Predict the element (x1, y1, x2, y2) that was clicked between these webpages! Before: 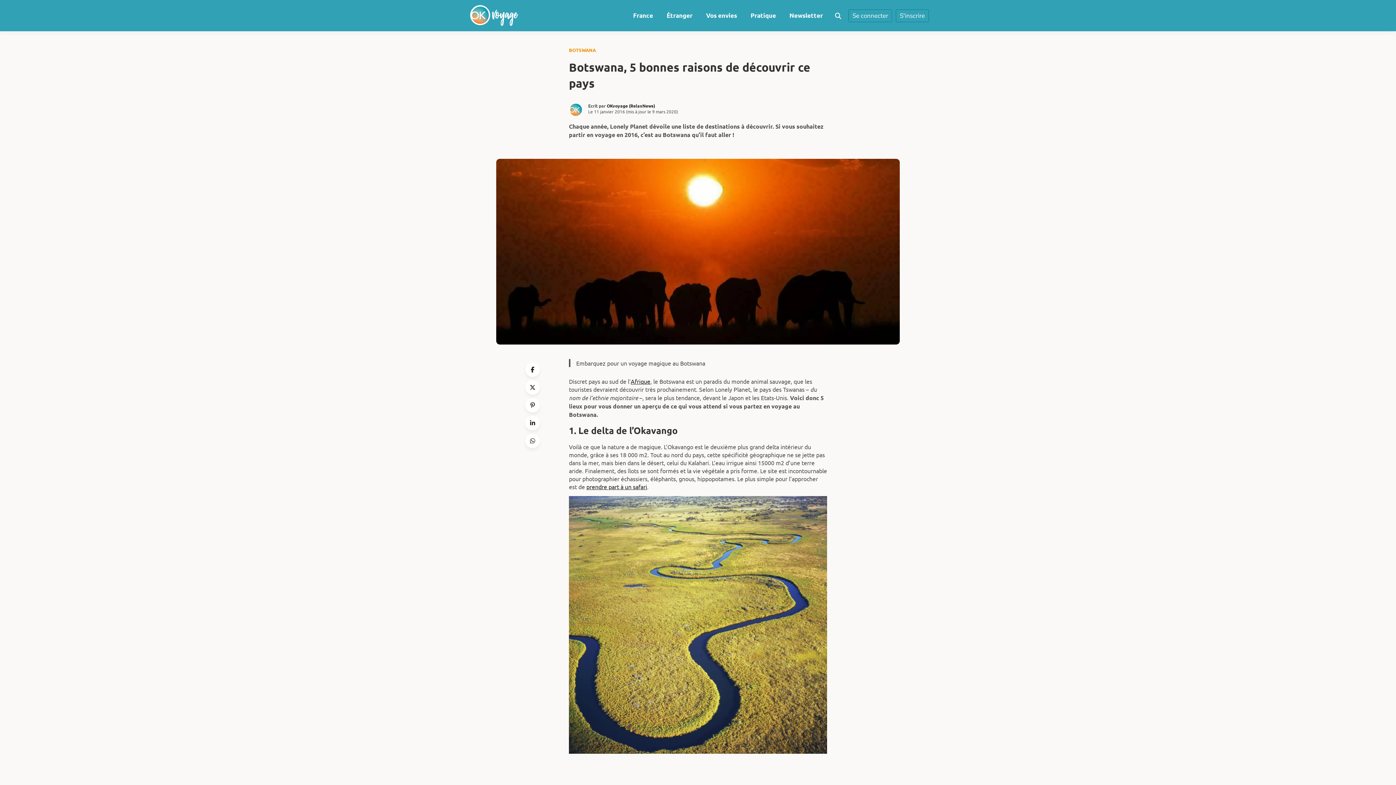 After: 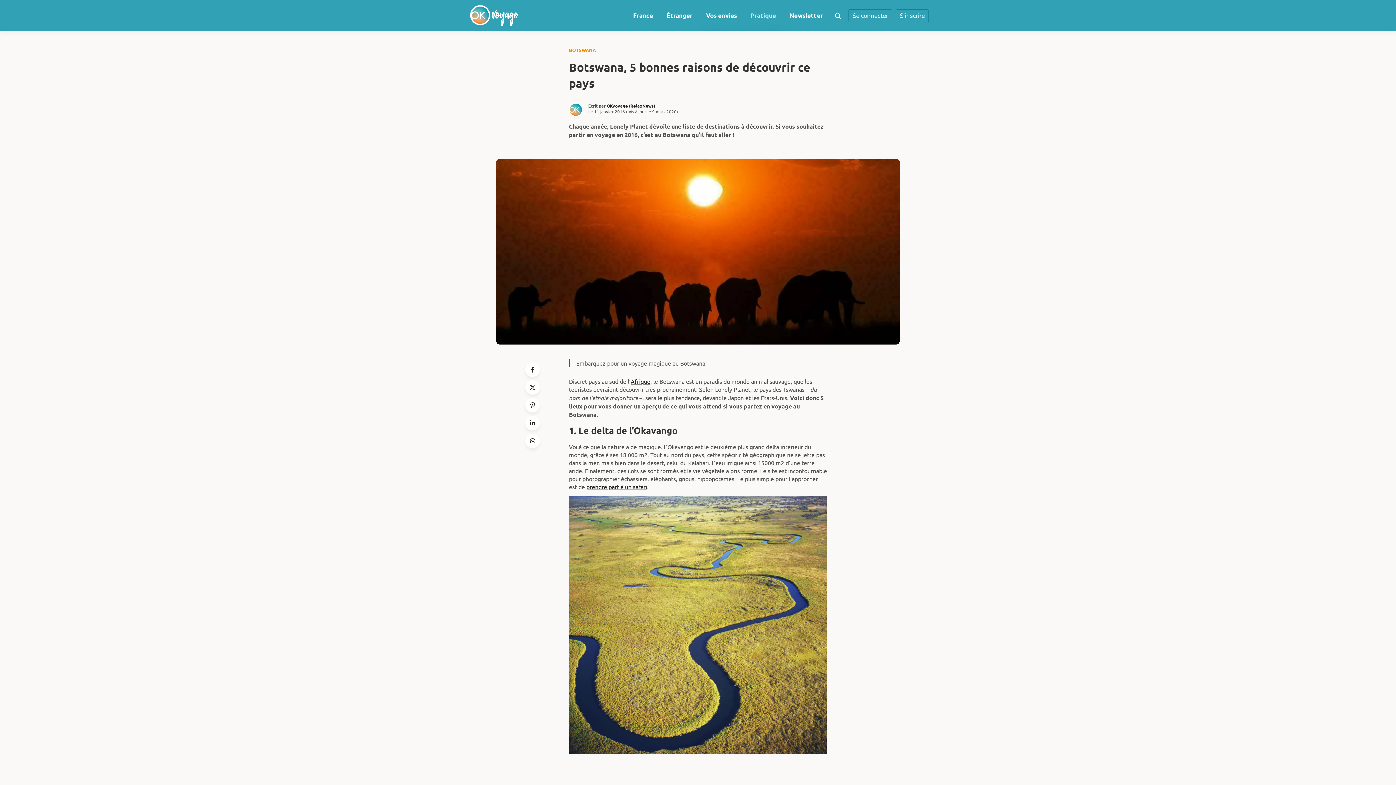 Action: label: Pratique bbox: (747, 0, 779, 31)